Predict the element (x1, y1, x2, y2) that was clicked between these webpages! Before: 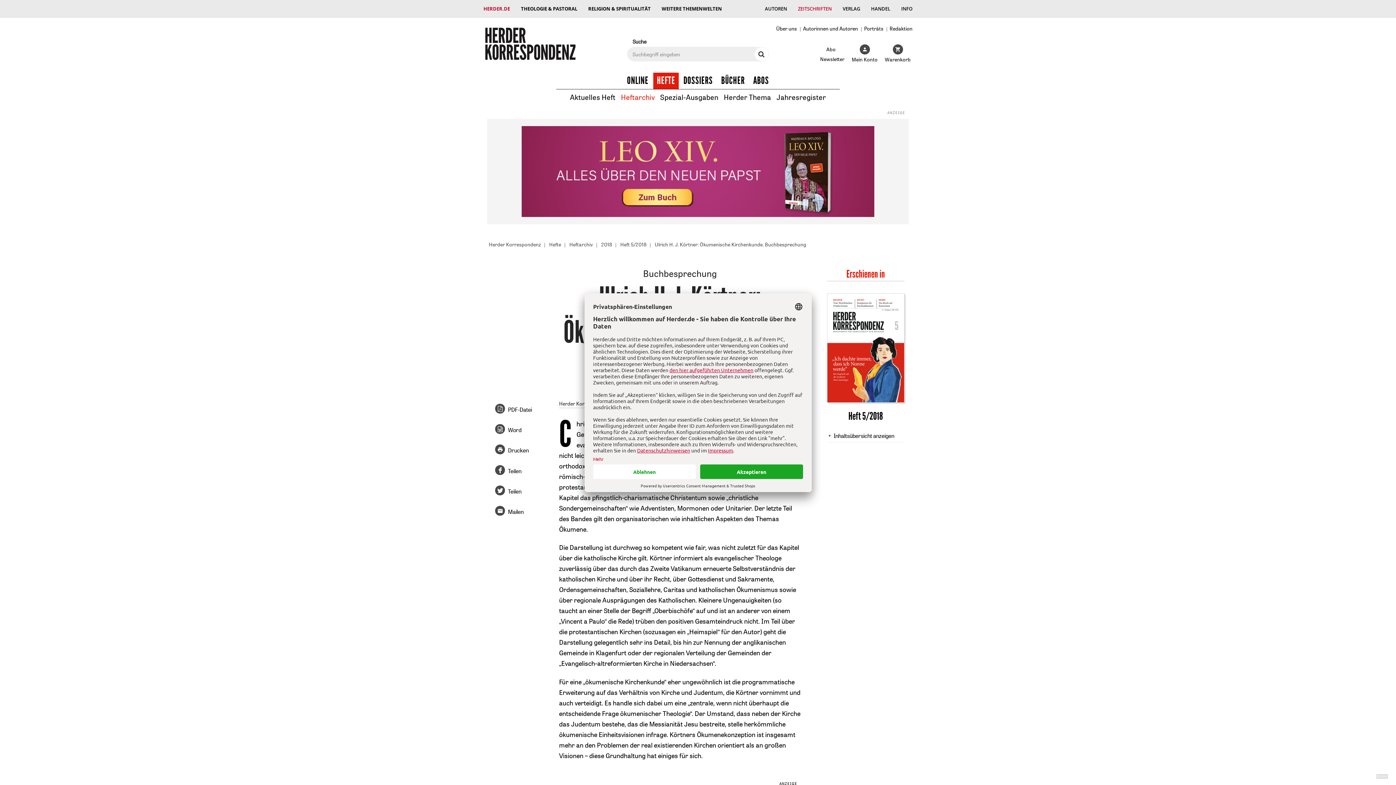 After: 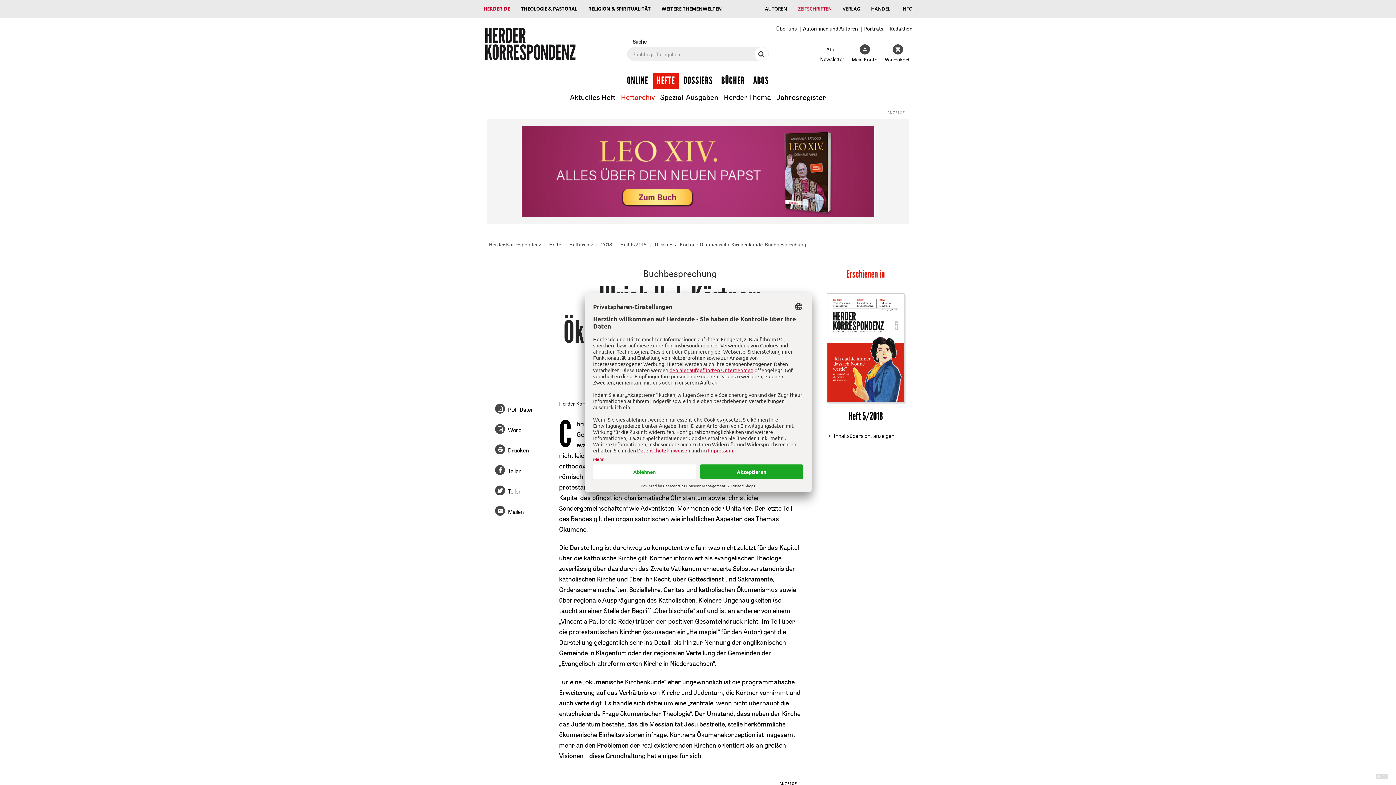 Action: bbox: (494, 126, 901, 217)